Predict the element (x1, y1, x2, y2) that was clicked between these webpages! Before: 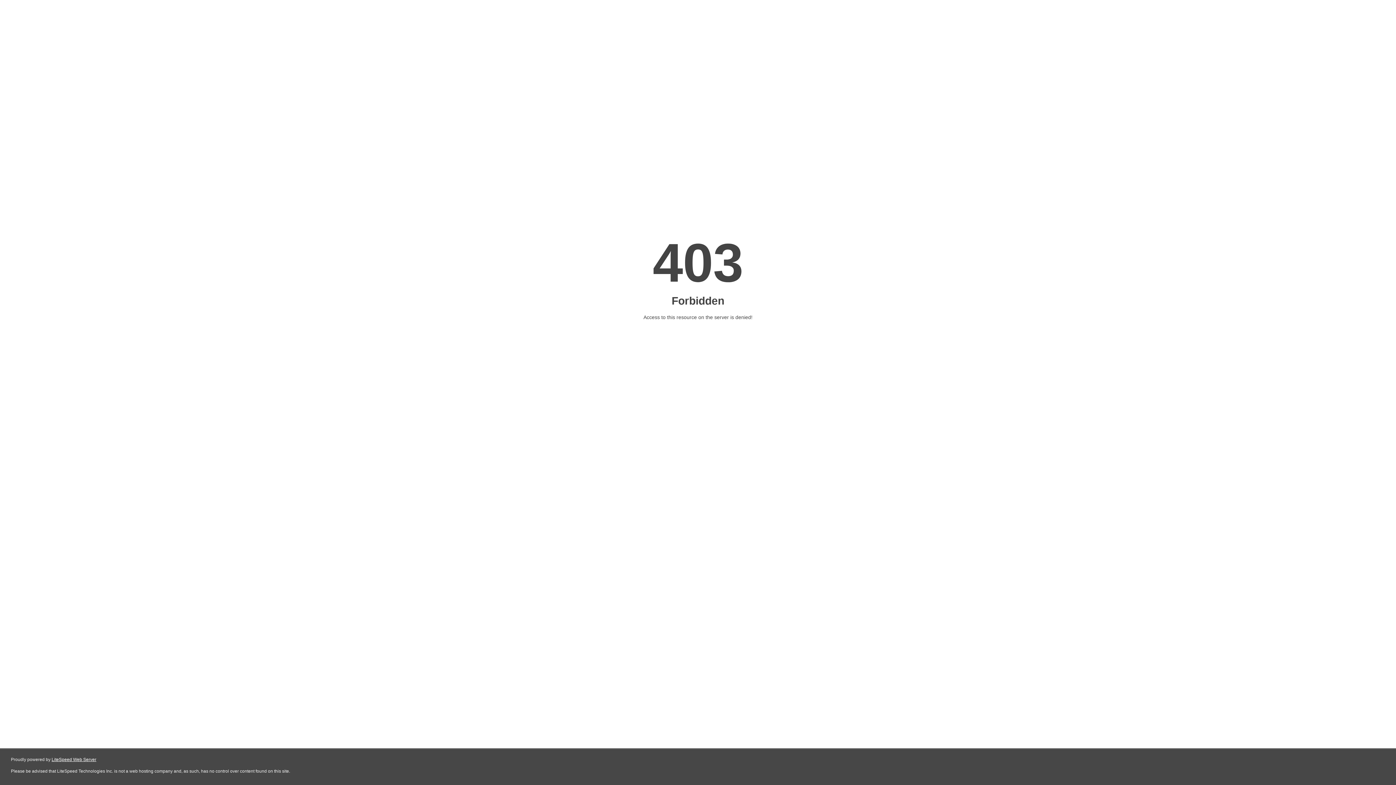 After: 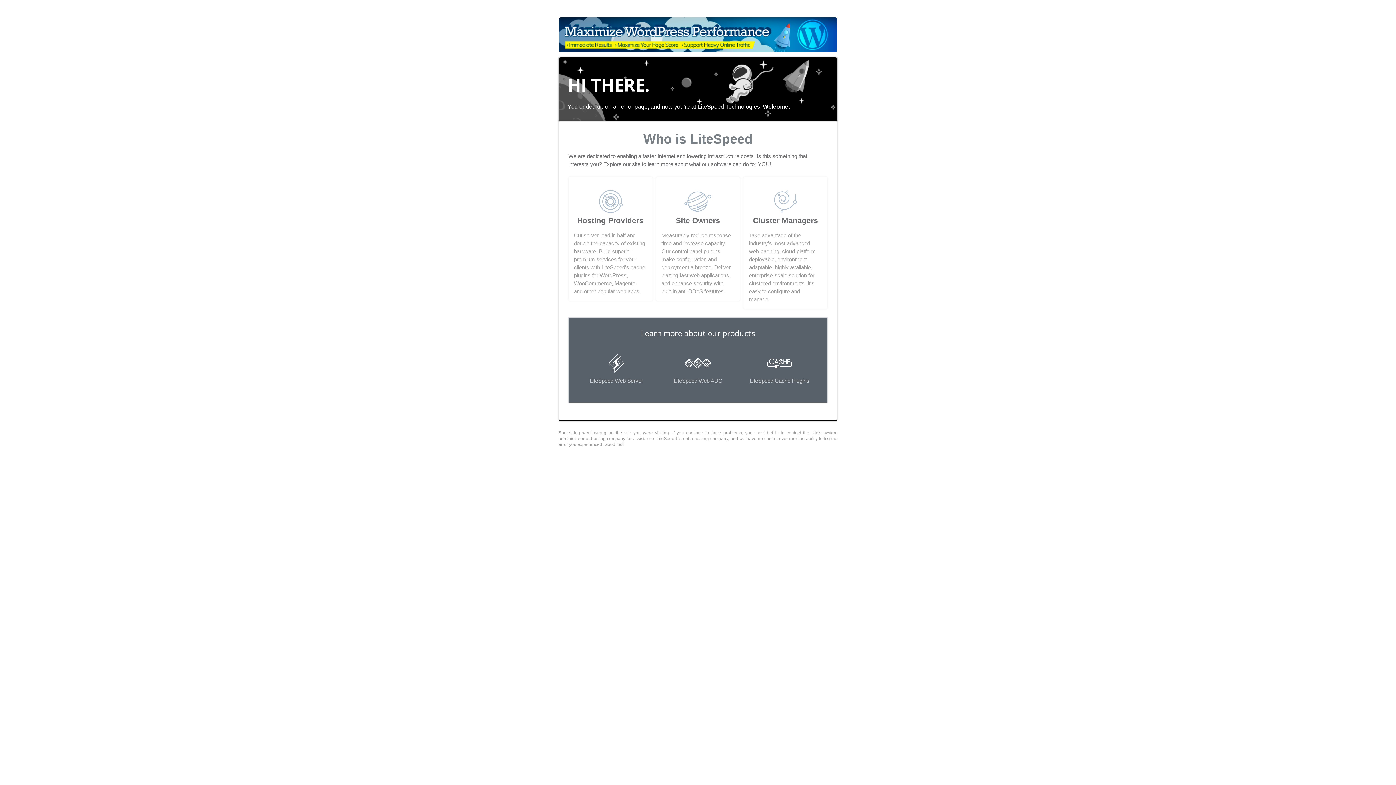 Action: bbox: (51, 757, 96, 762) label: LiteSpeed Web Server